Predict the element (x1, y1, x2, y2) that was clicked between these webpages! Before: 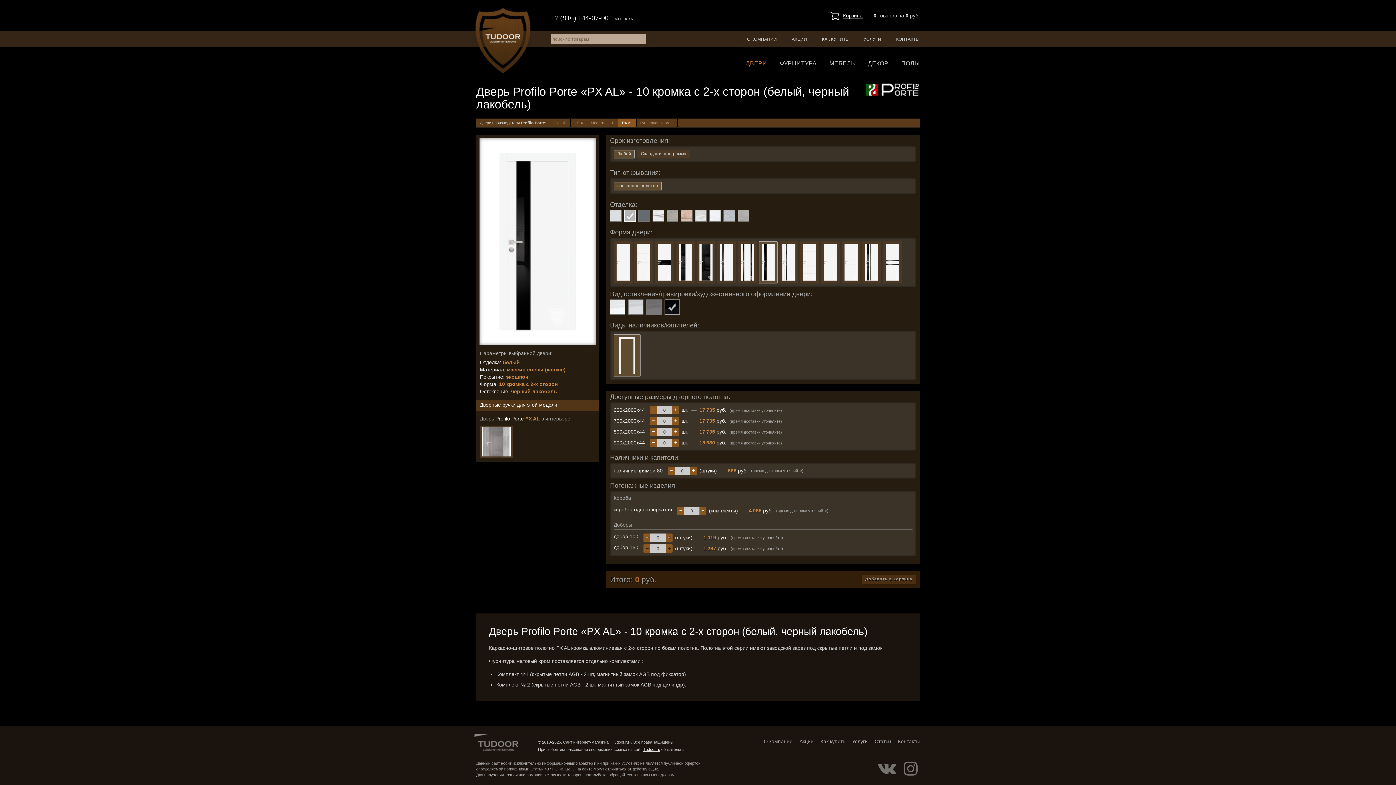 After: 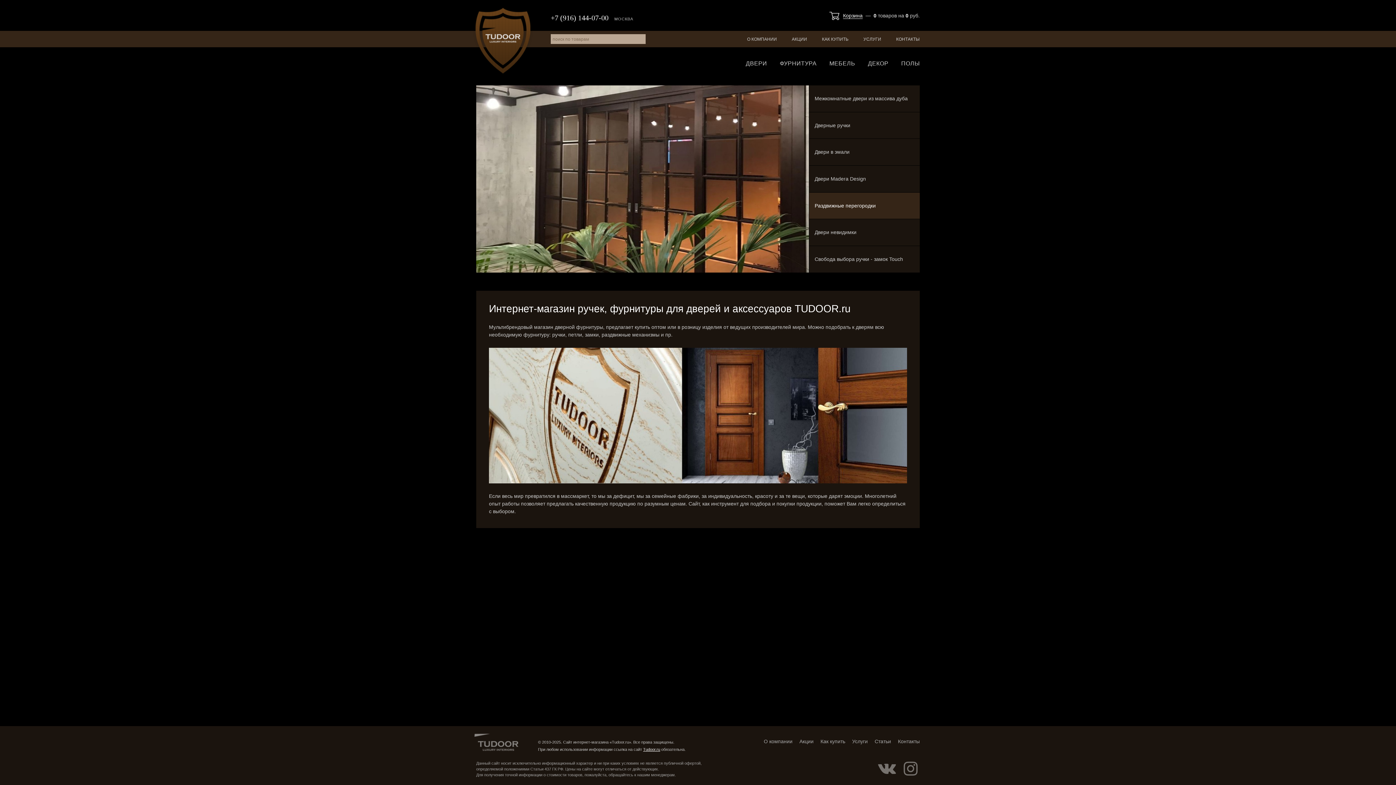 Action: bbox: (472, 5, 533, 76) label: Tudoor.ru